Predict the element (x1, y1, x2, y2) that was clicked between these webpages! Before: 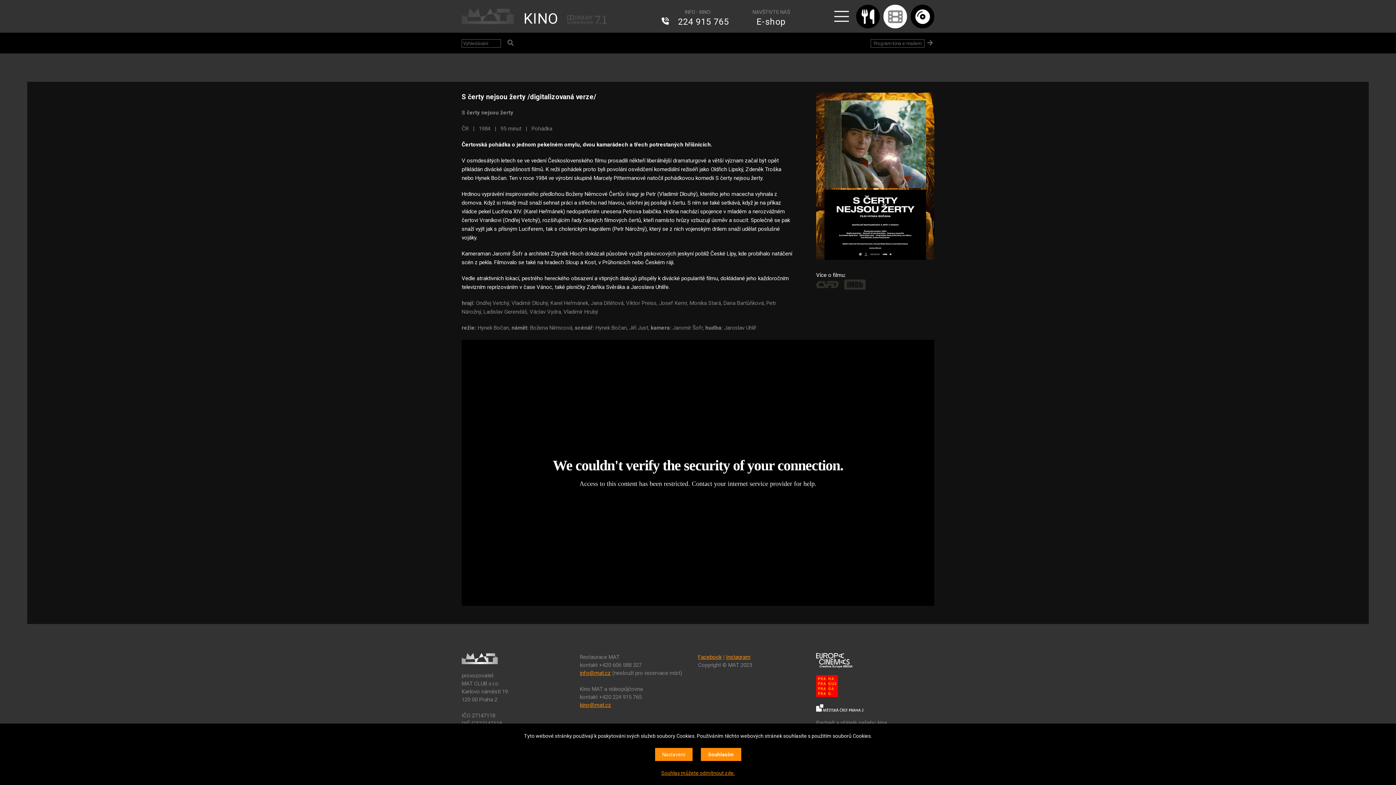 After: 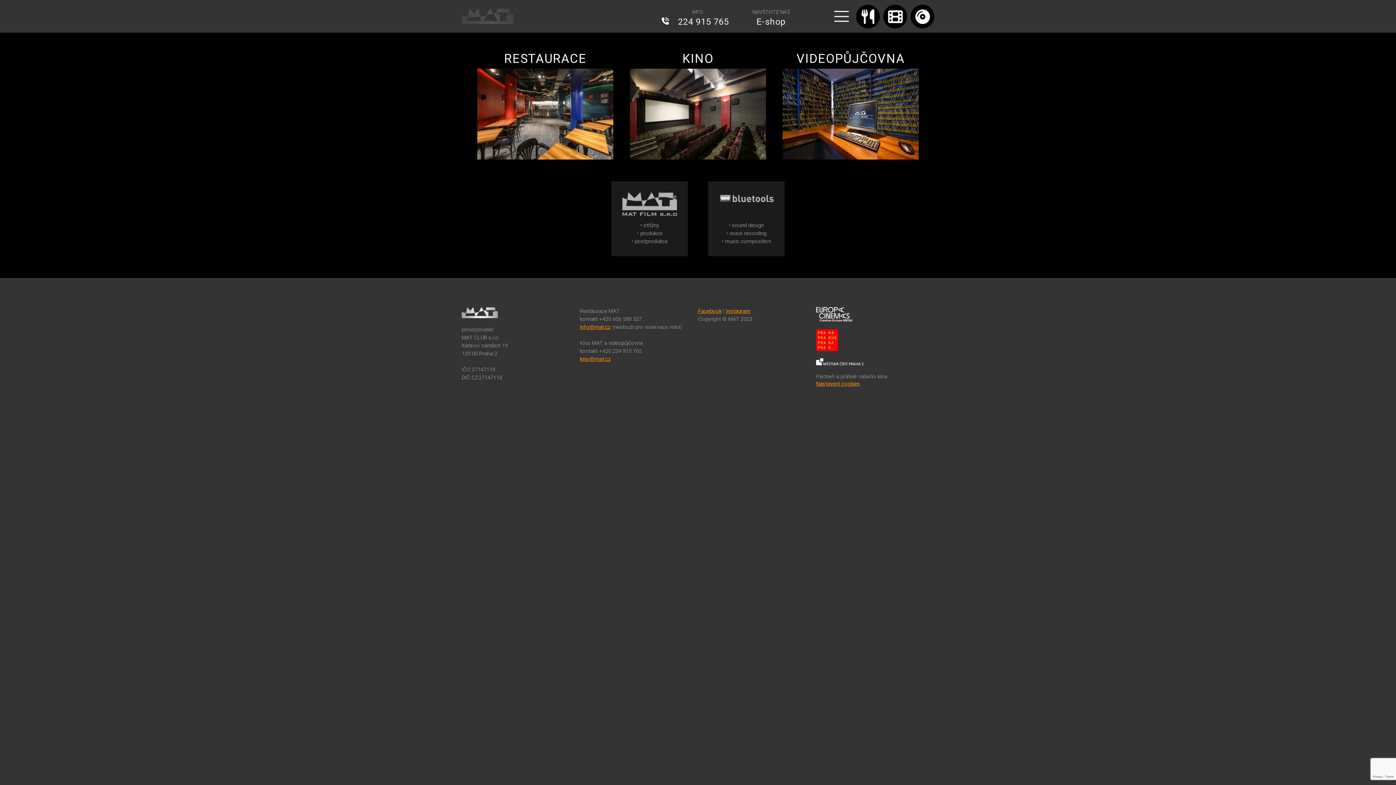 Action: bbox: (461, 0, 514, 32)